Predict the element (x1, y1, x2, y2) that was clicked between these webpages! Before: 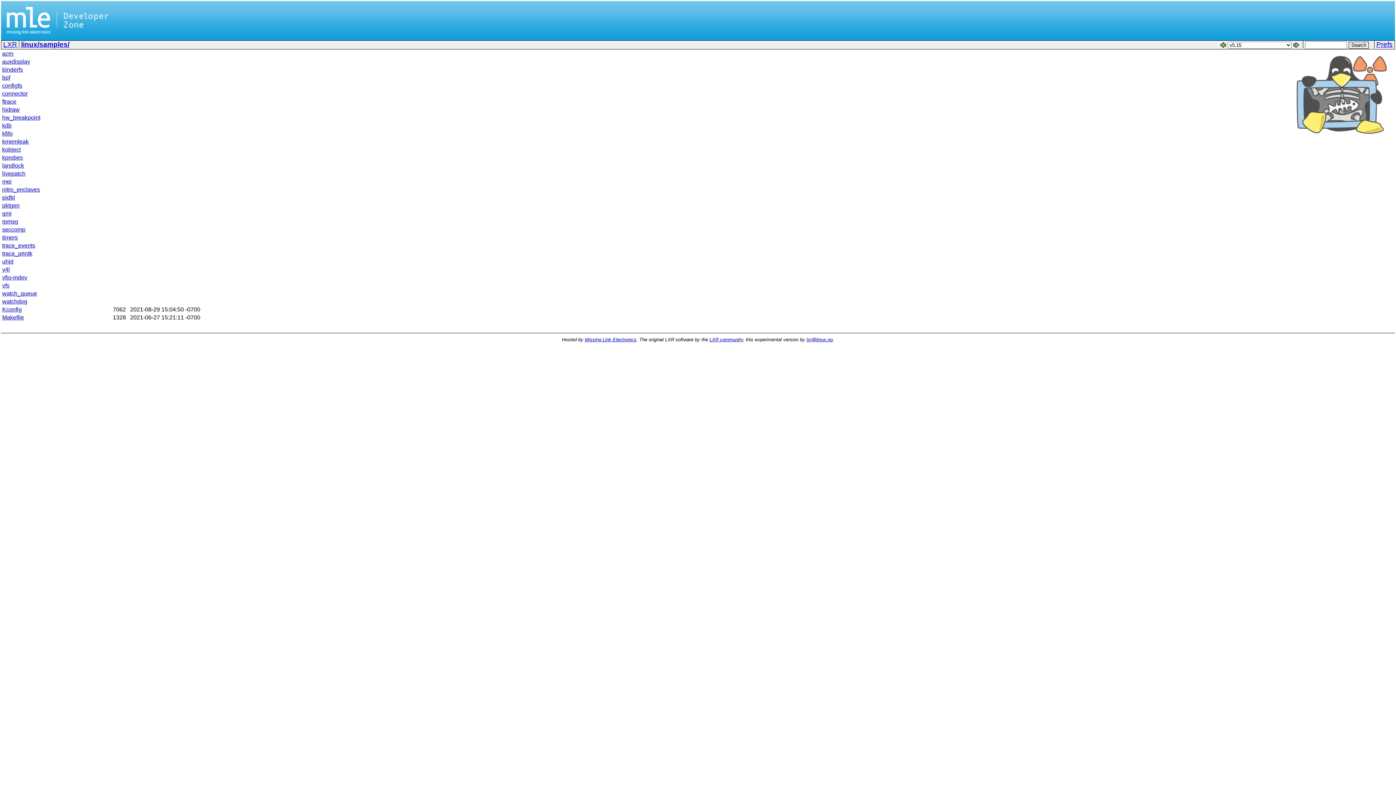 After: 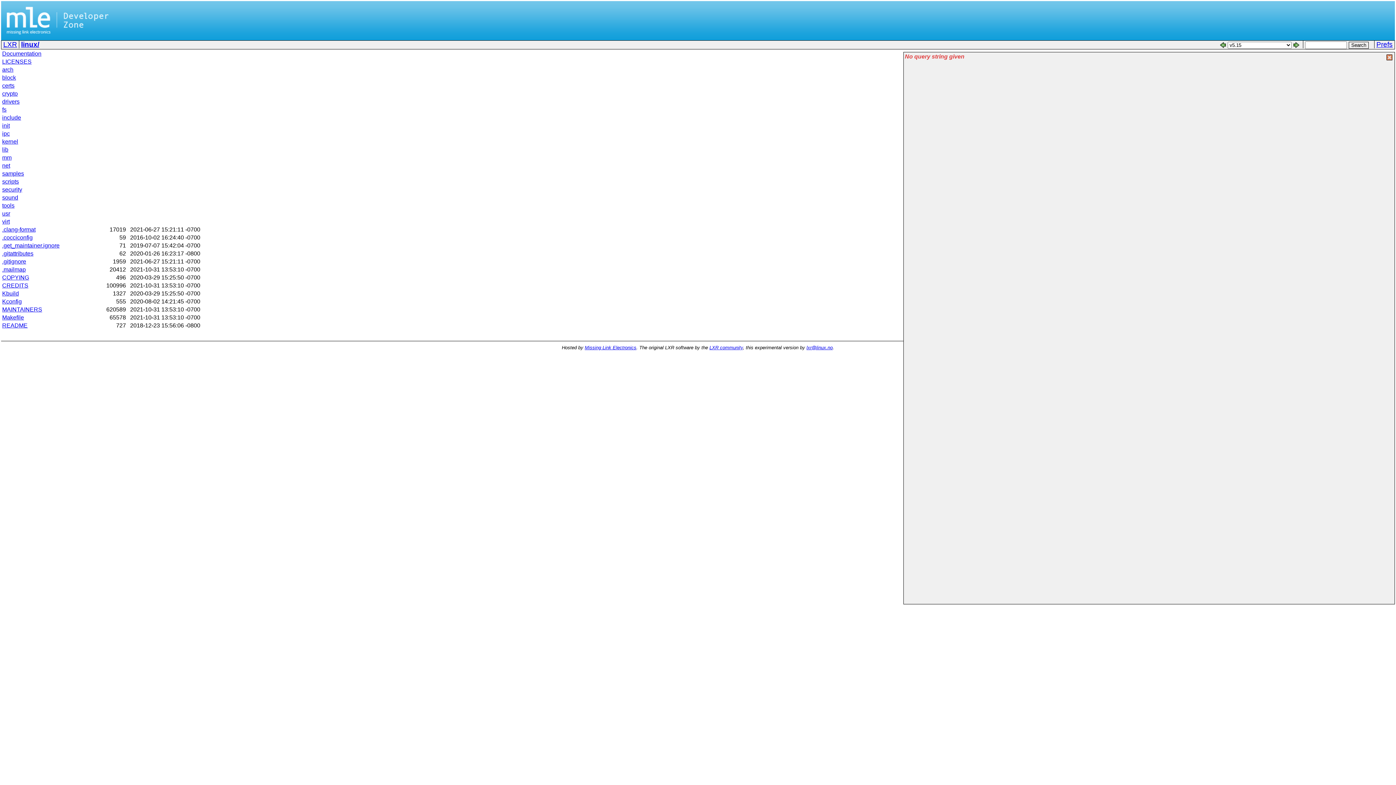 Action: label: Search bbox: (1349, 41, 1369, 48)